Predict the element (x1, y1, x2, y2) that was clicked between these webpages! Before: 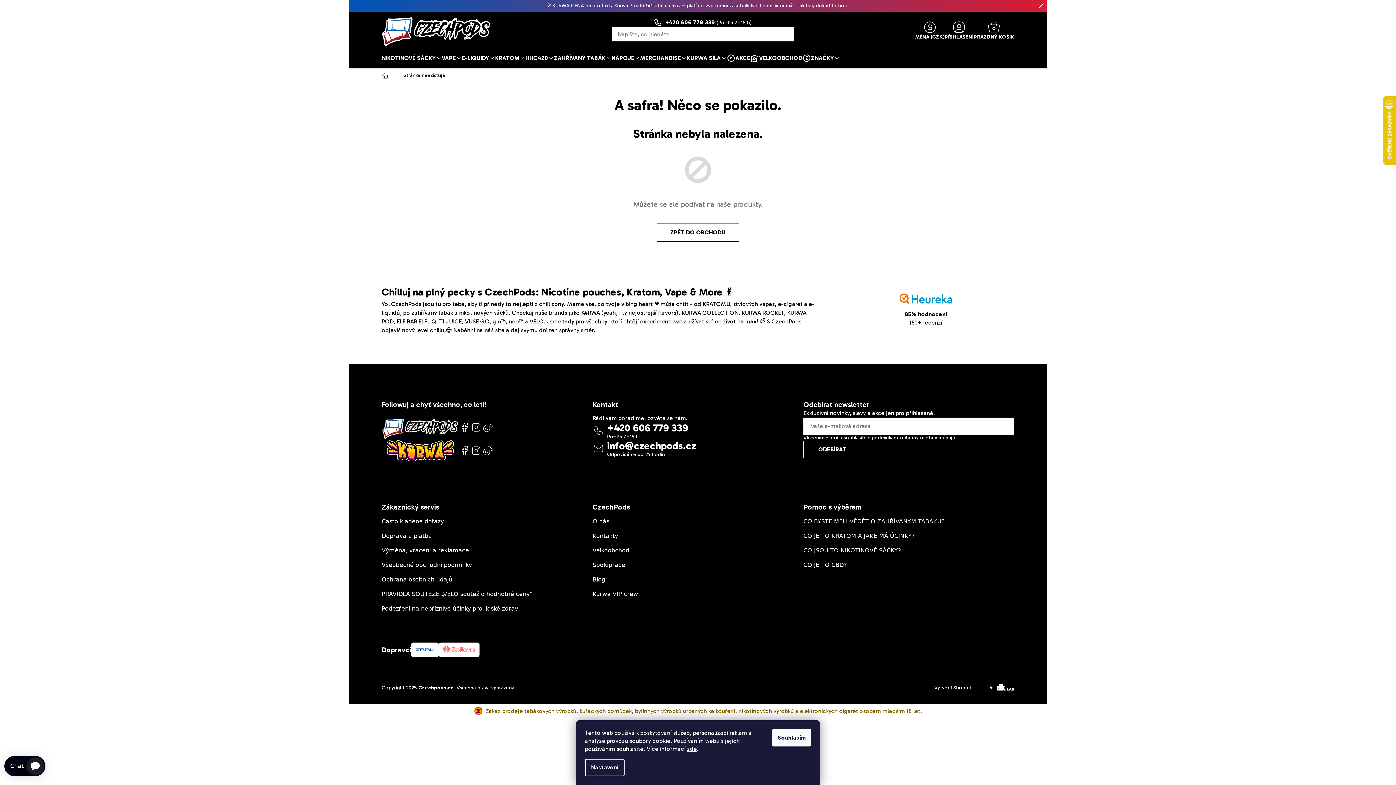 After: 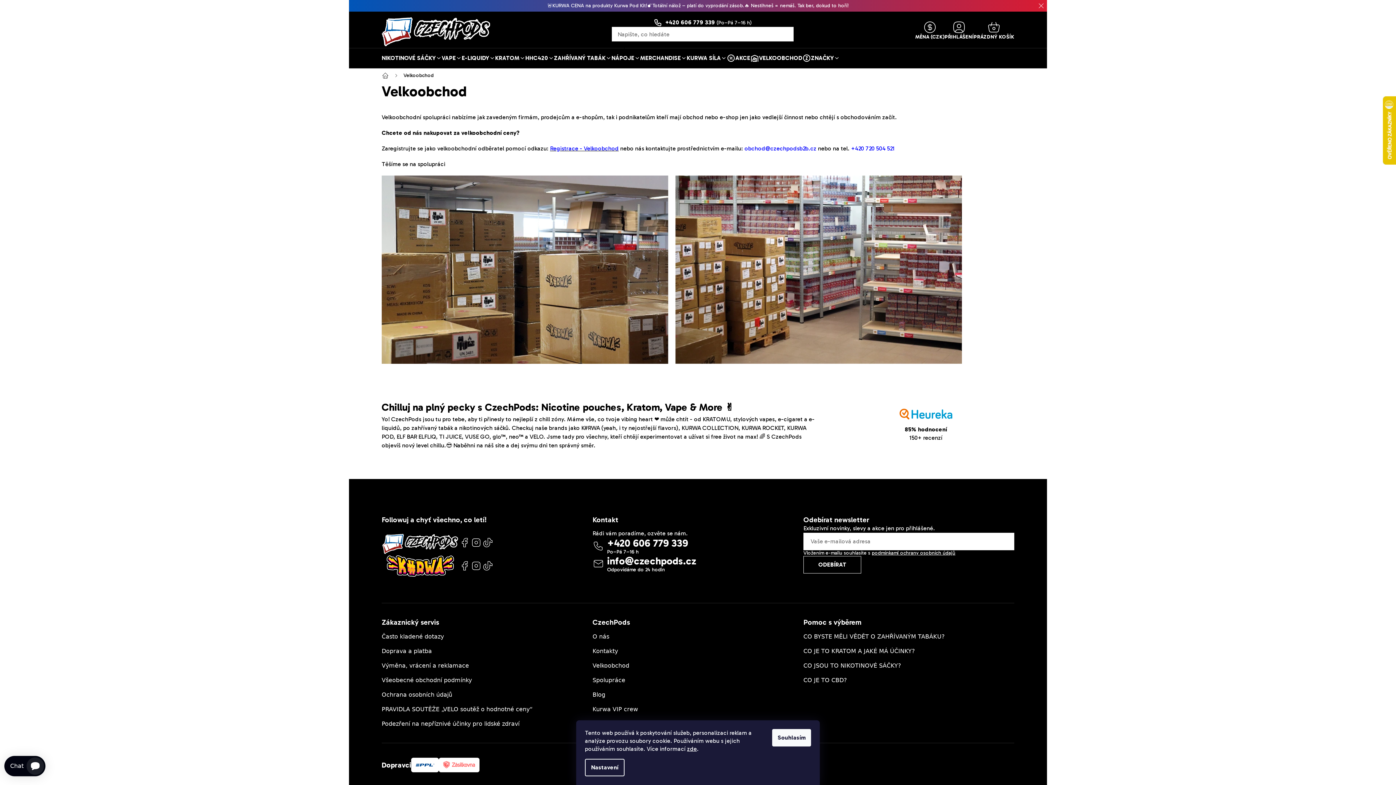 Action: label: Velkoobchod bbox: (592, 546, 629, 555)